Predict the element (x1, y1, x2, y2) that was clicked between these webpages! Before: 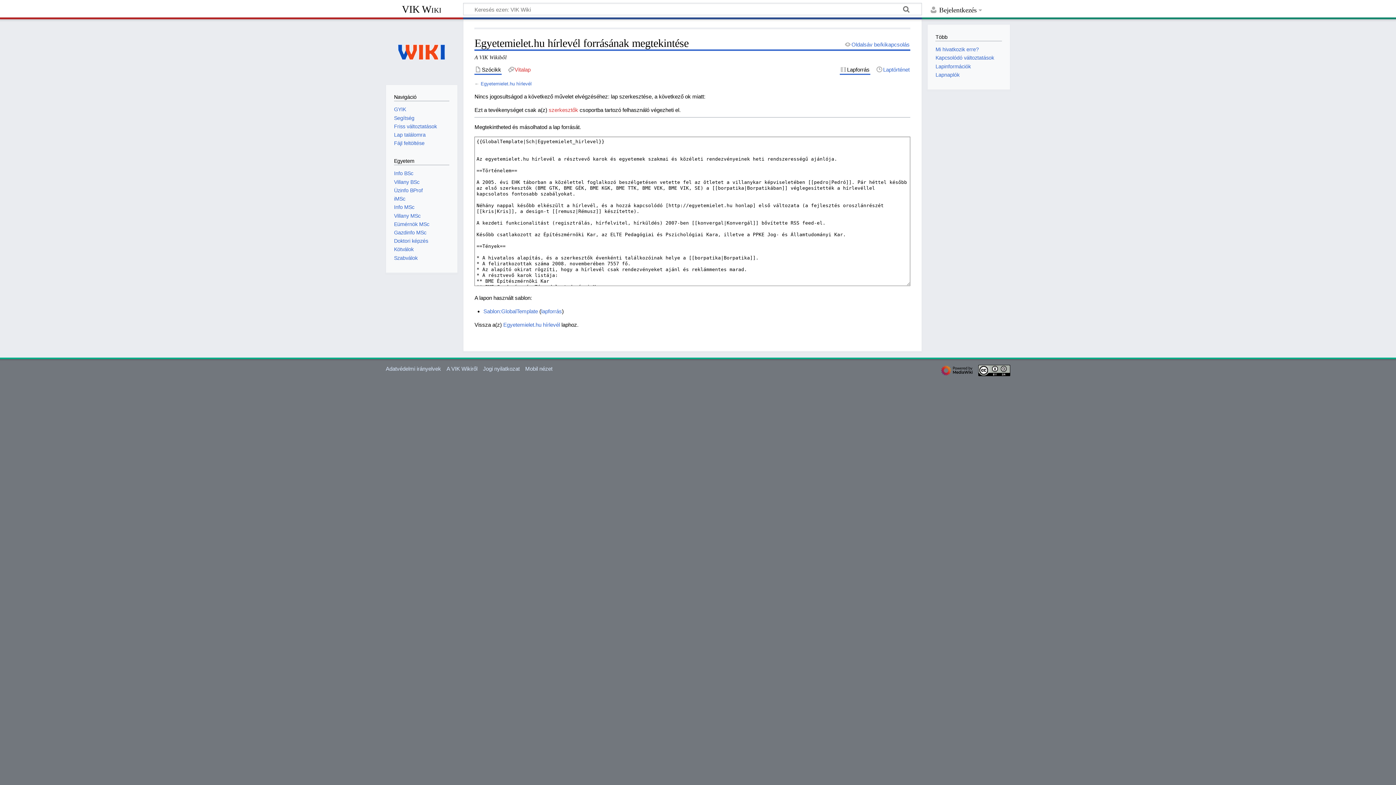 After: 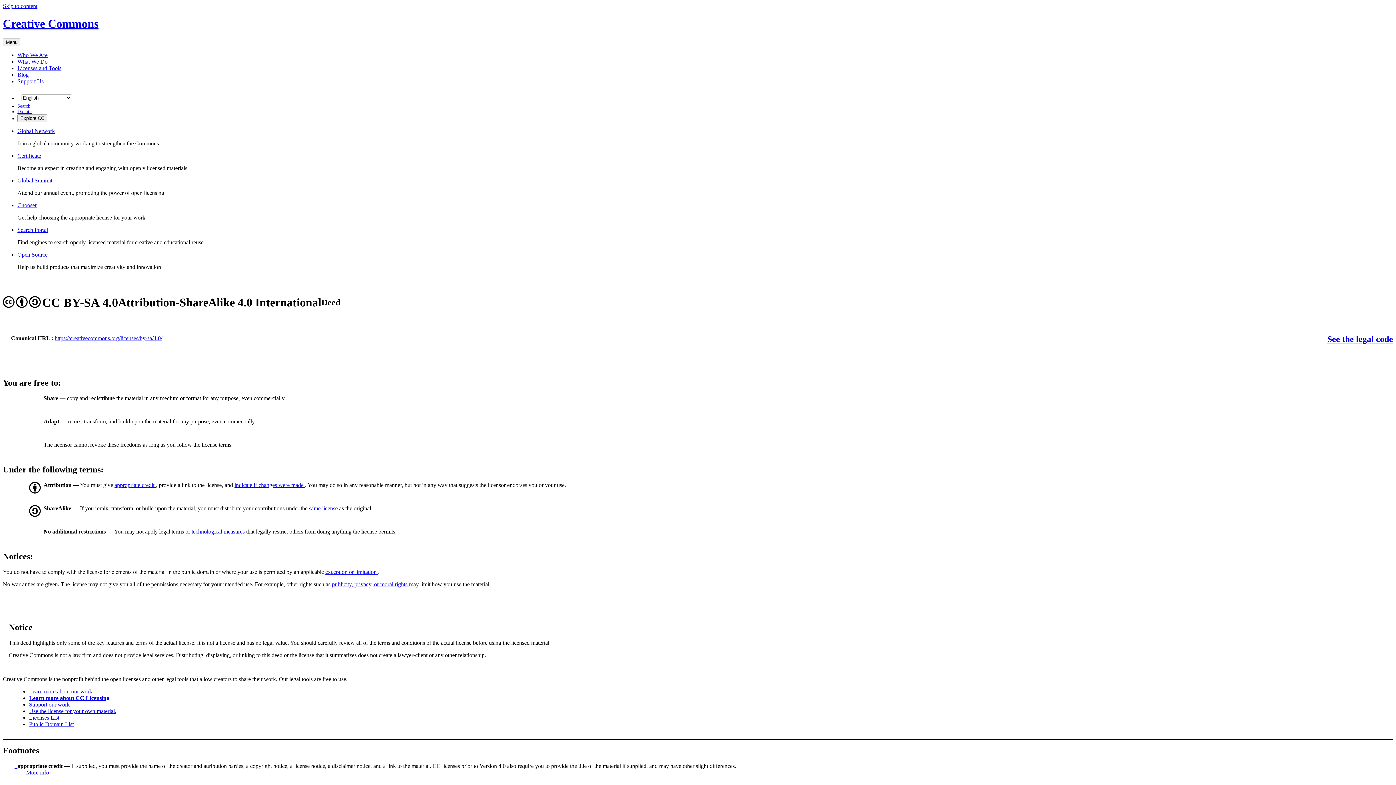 Action: bbox: (978, 367, 1010, 373)